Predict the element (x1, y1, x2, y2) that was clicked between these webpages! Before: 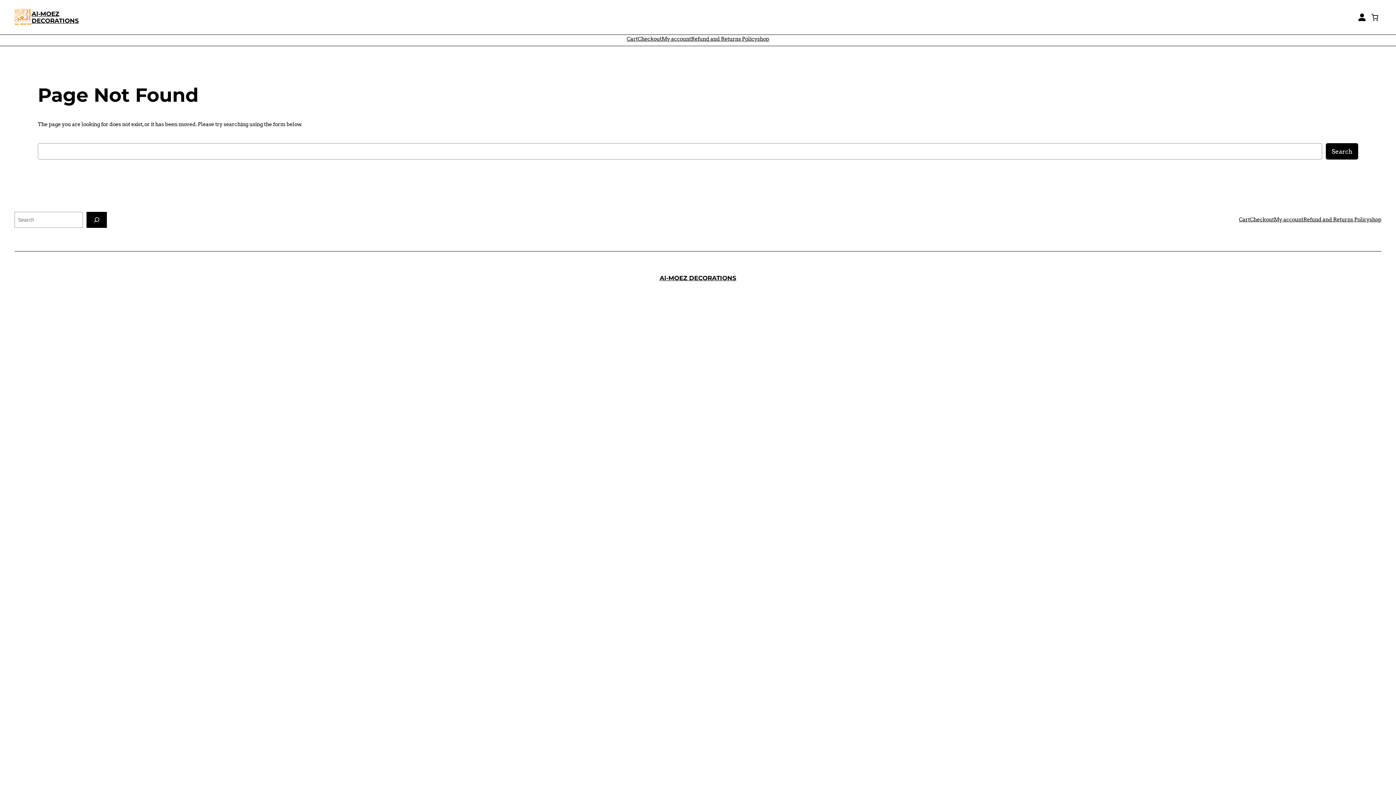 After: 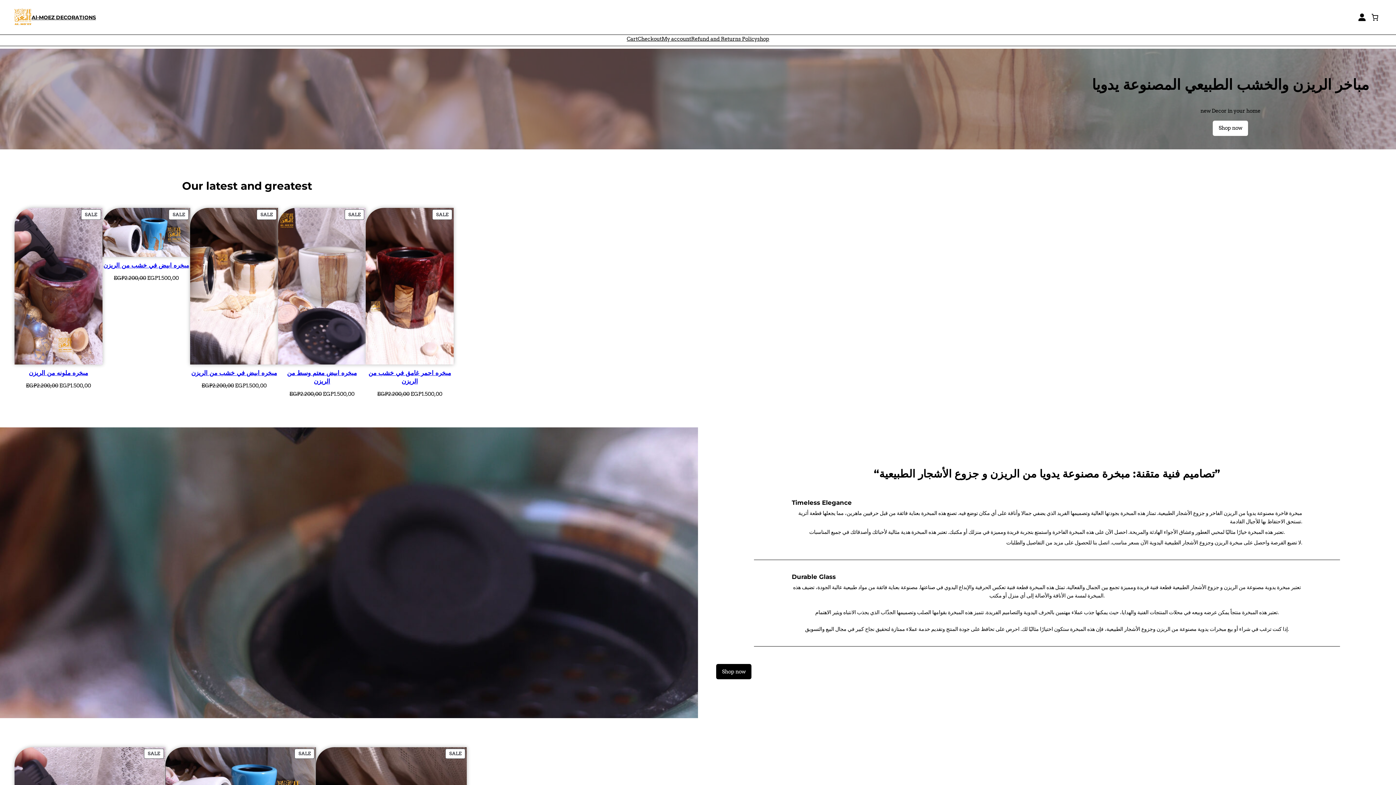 Action: bbox: (31, 10, 78, 24) label: Al-MOEZ DECORATIONS